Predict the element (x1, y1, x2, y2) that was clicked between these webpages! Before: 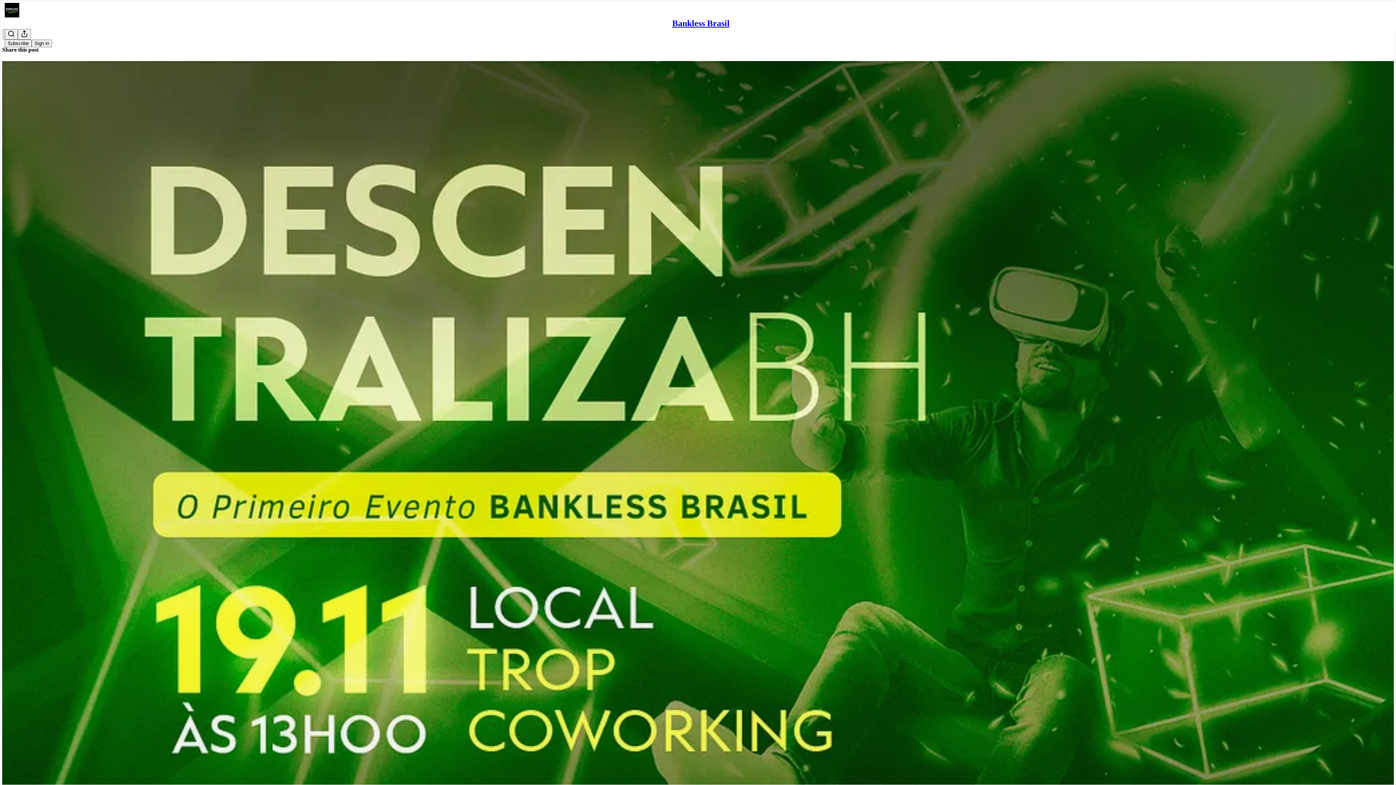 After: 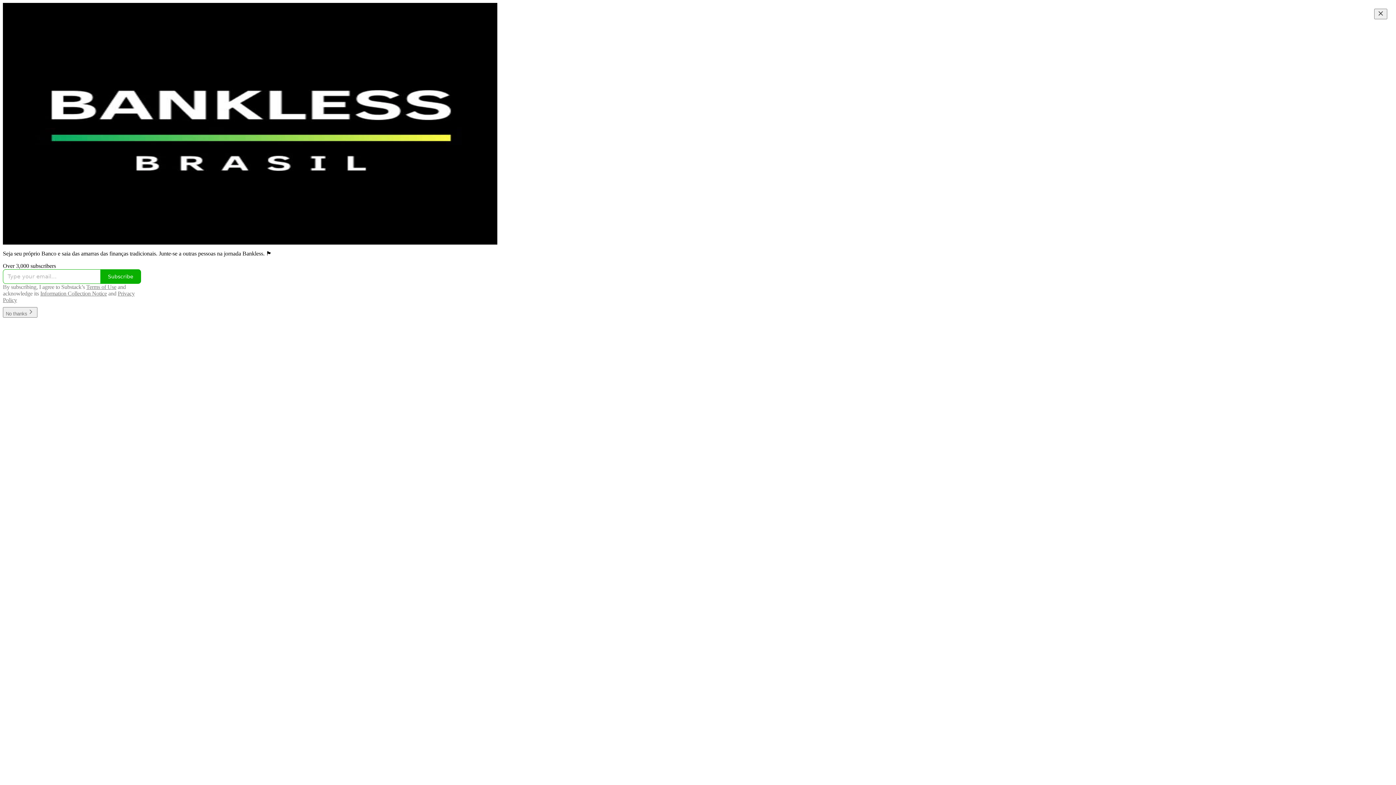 Action: label: Bankless Brasil bbox: (672, 18, 729, 28)